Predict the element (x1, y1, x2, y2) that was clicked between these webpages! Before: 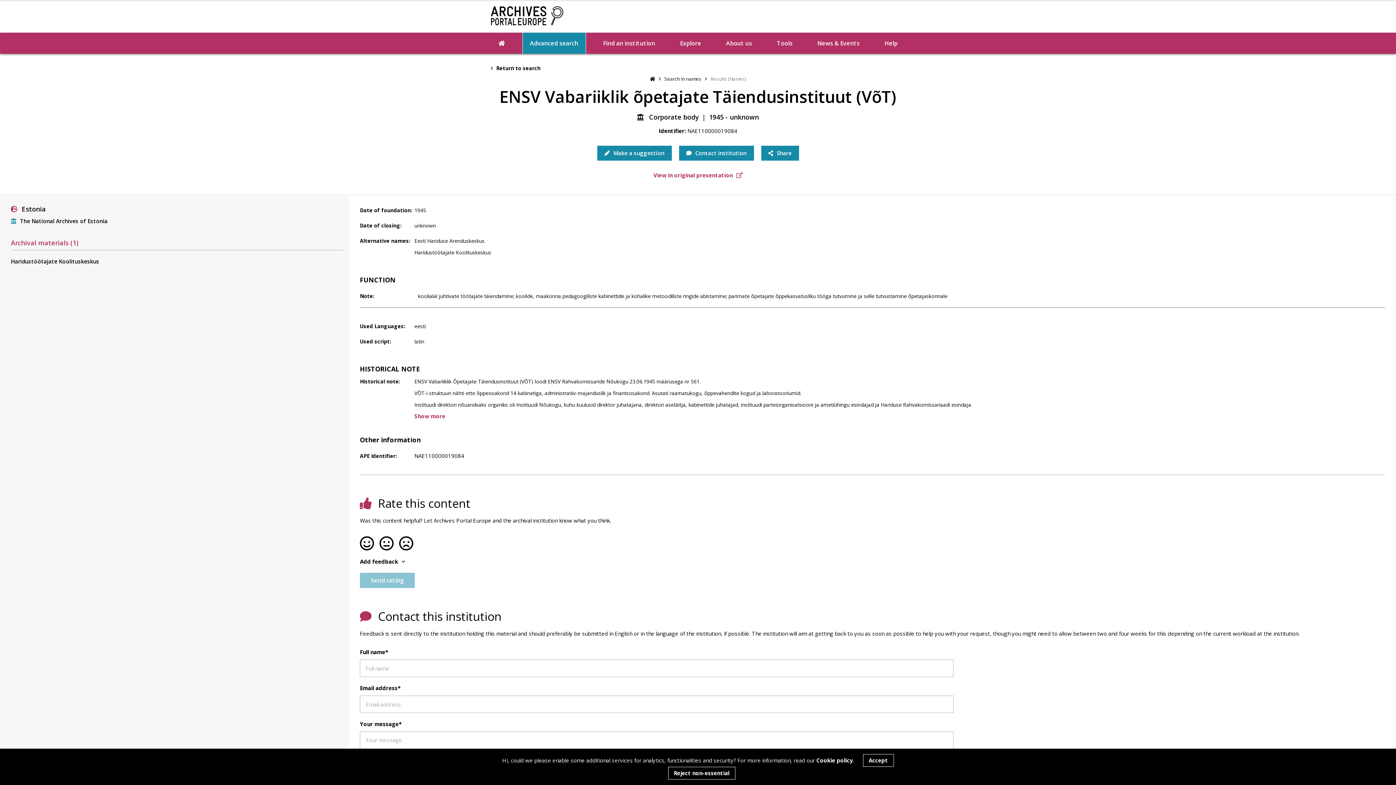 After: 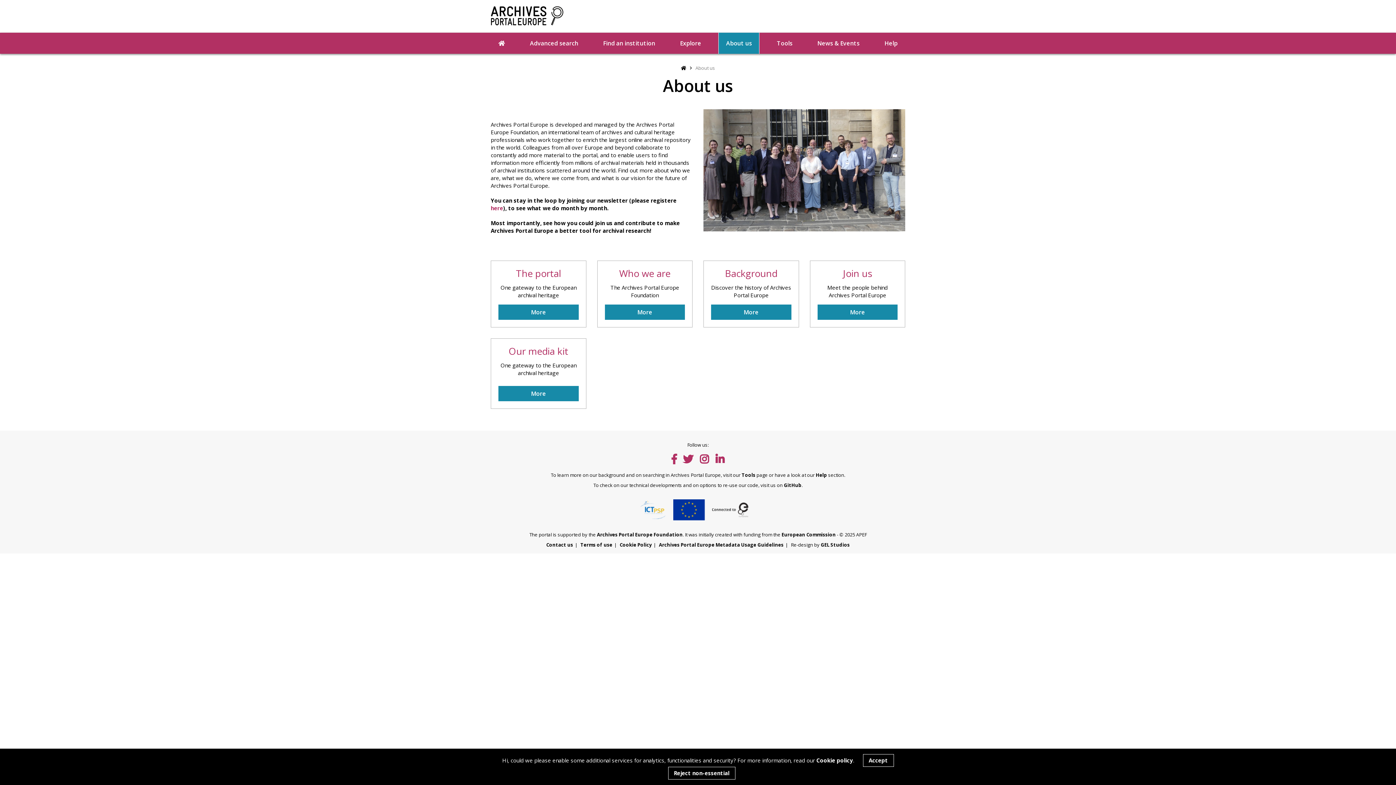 Action: bbox: (718, 32, 759, 53) label: About us